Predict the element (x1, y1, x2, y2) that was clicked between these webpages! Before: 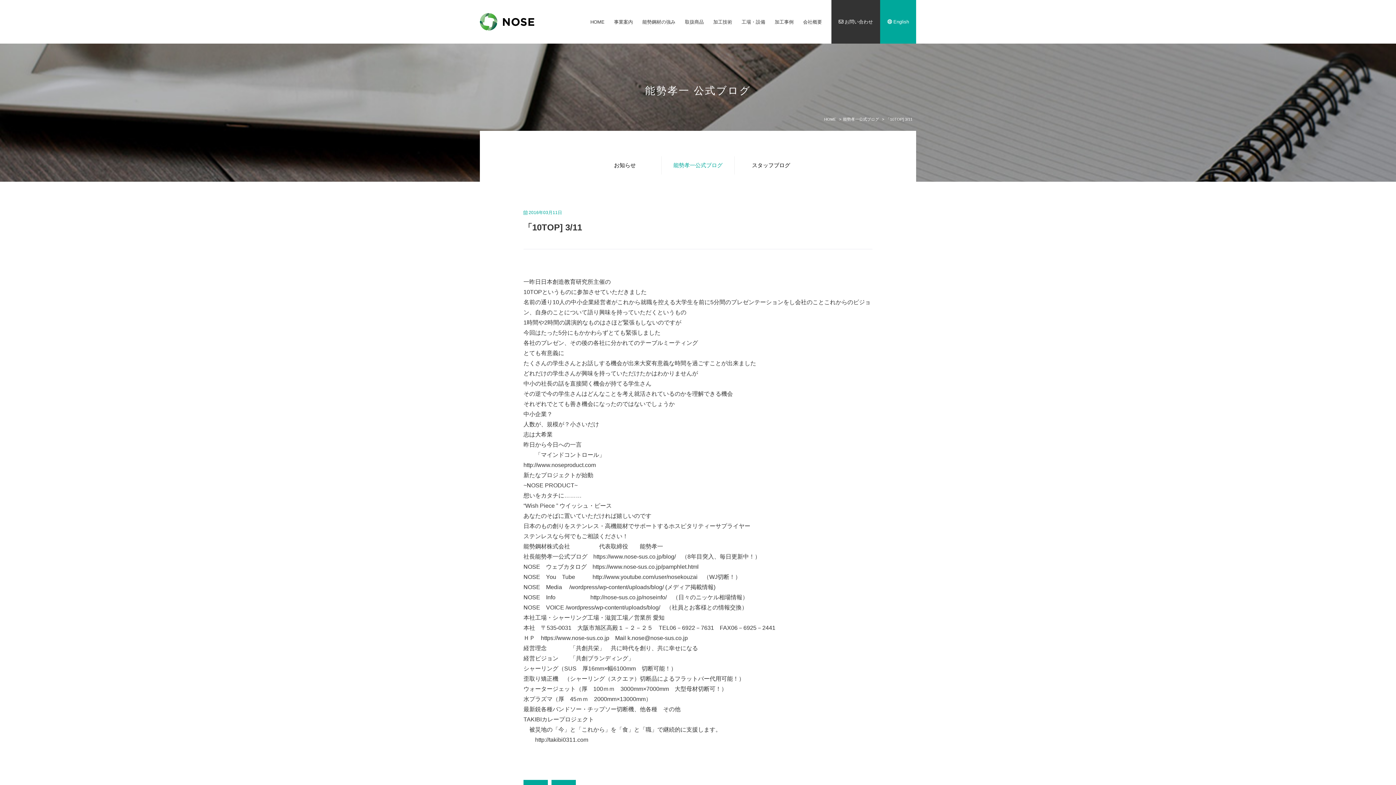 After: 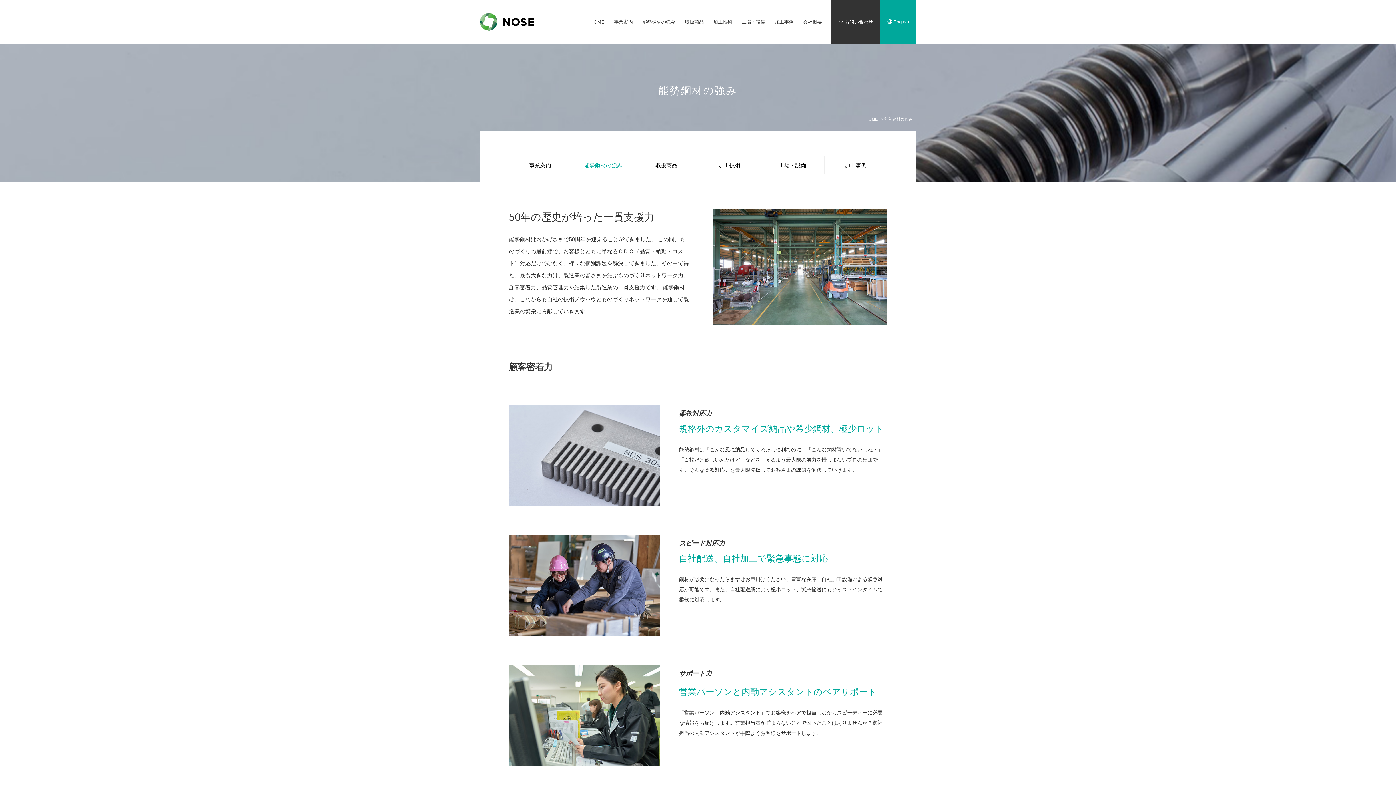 Action: bbox: (642, 19, 675, 24) label: 能勢鋼材の強み